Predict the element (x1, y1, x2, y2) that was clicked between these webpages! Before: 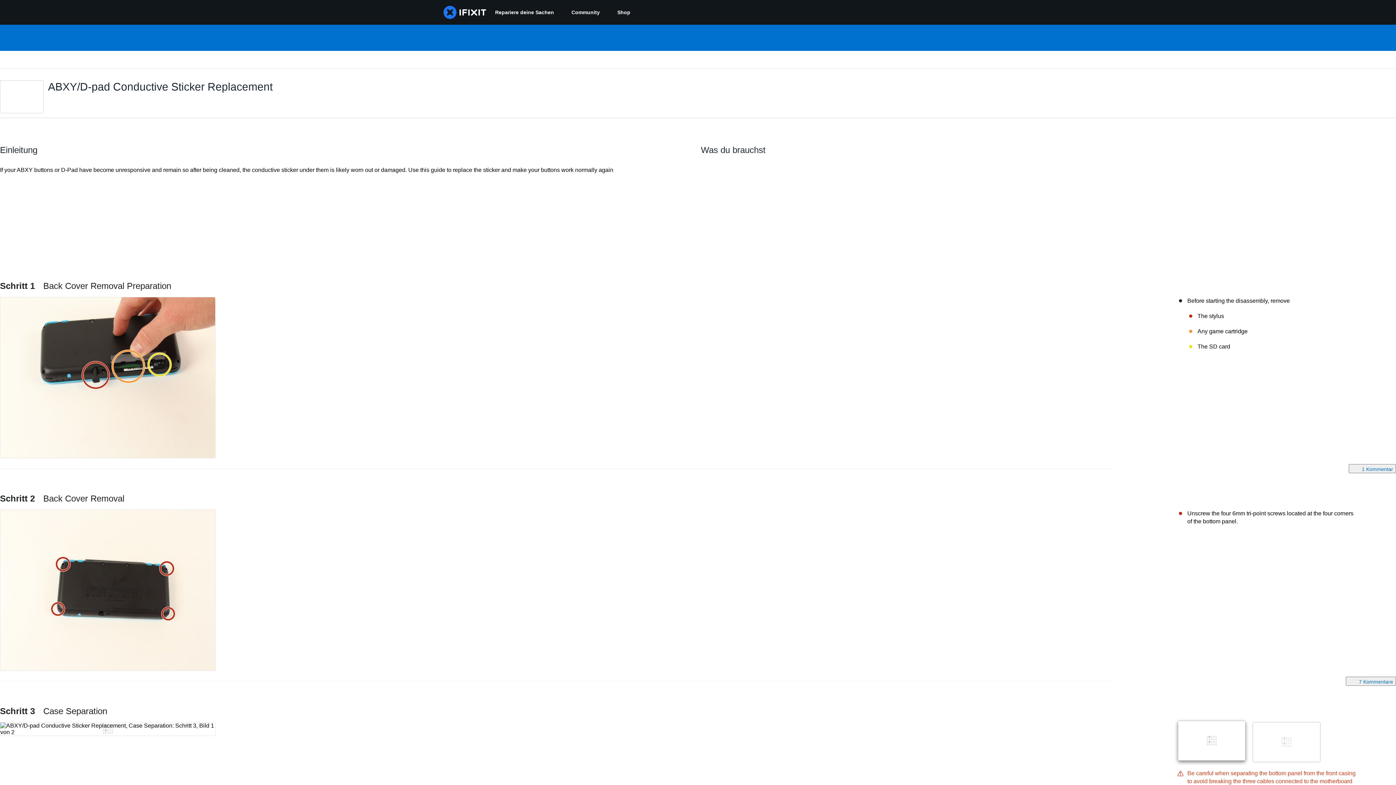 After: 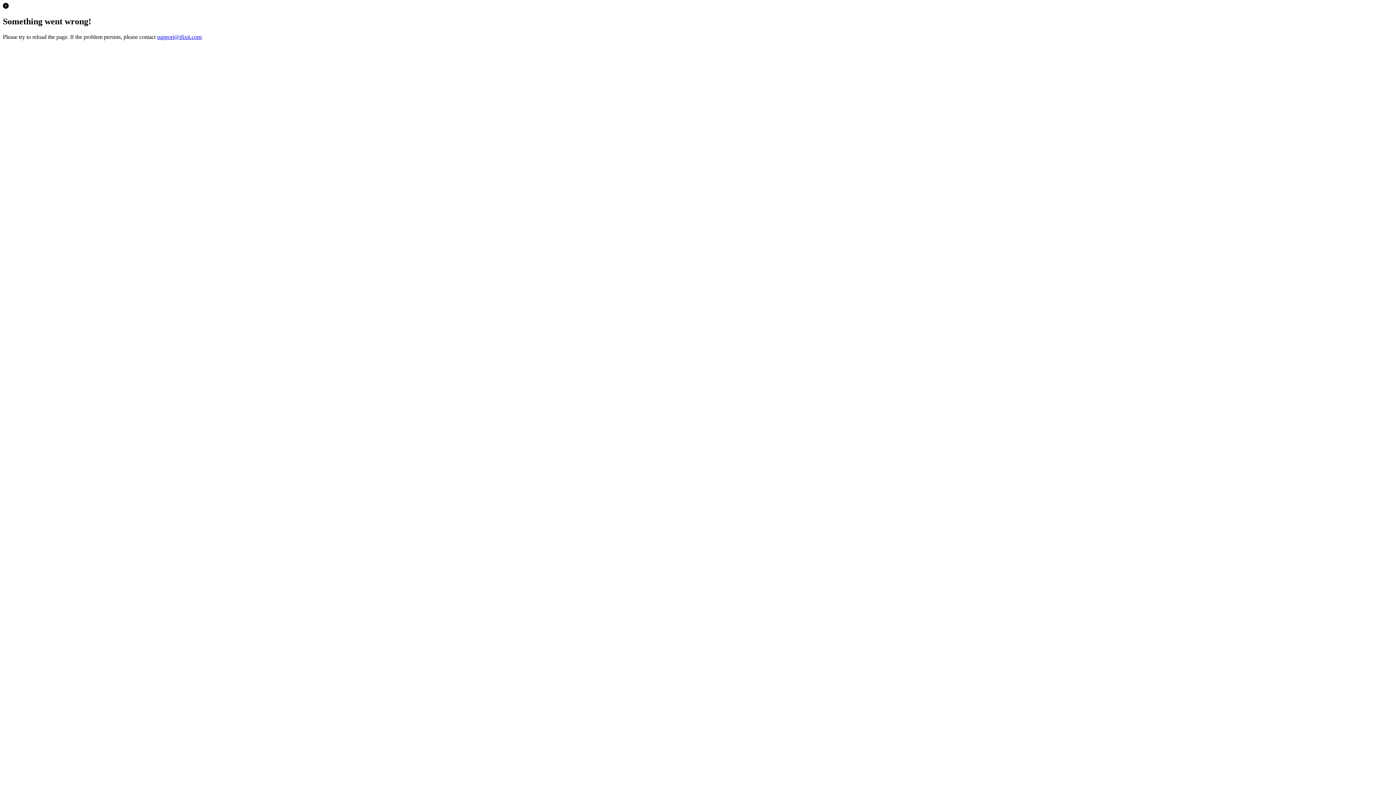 Action: label: Shop bbox: (608, 0, 639, 24)